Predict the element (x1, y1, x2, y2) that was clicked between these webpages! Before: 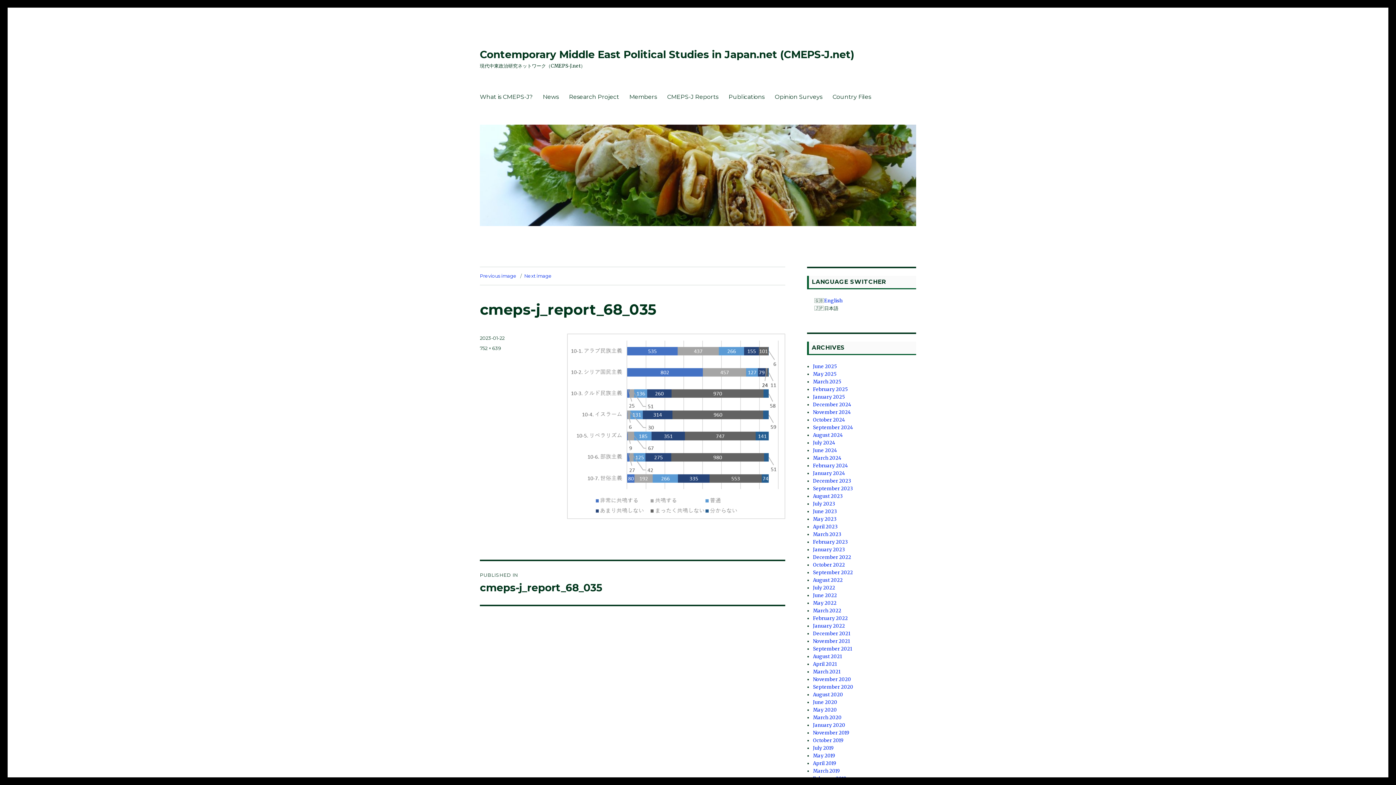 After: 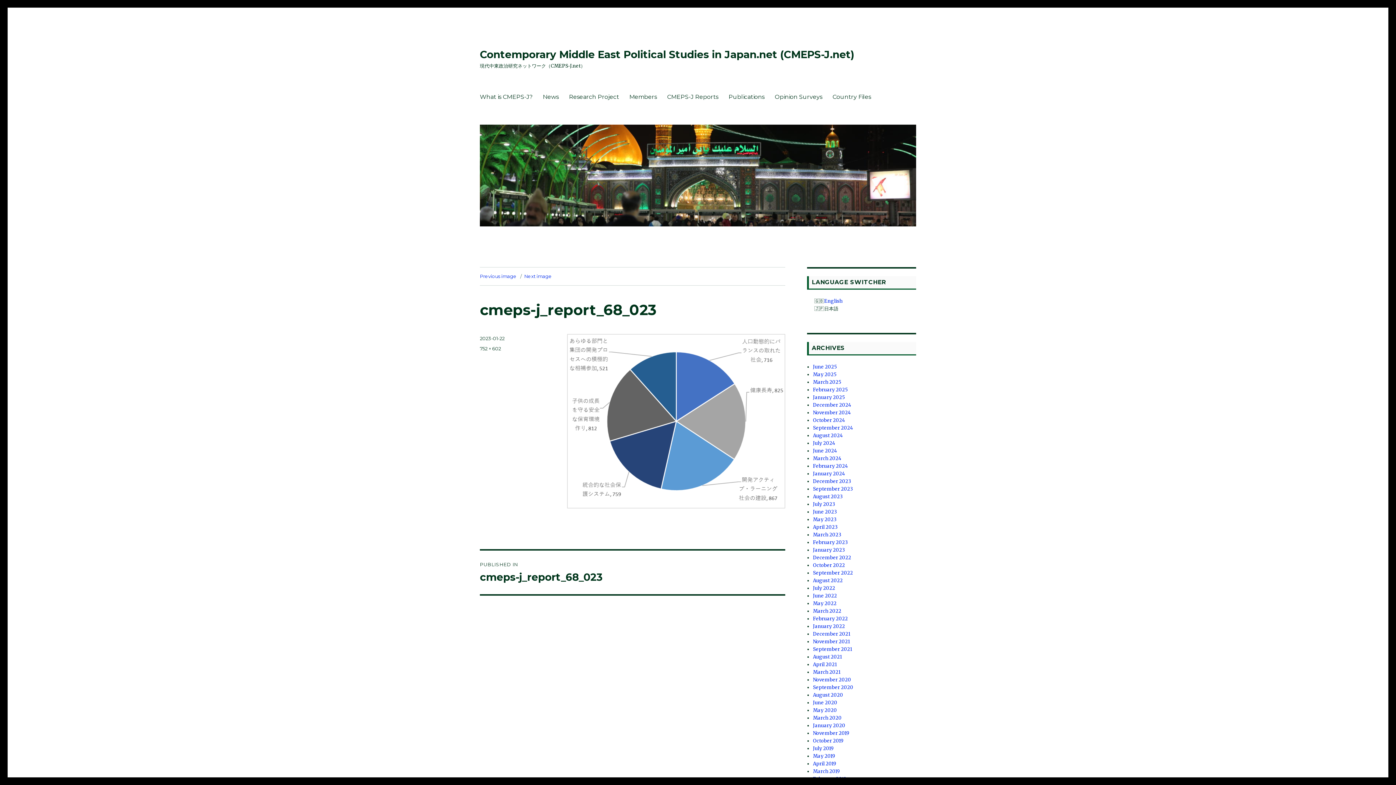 Action: bbox: (480, 273, 516, 278) label: Previous image